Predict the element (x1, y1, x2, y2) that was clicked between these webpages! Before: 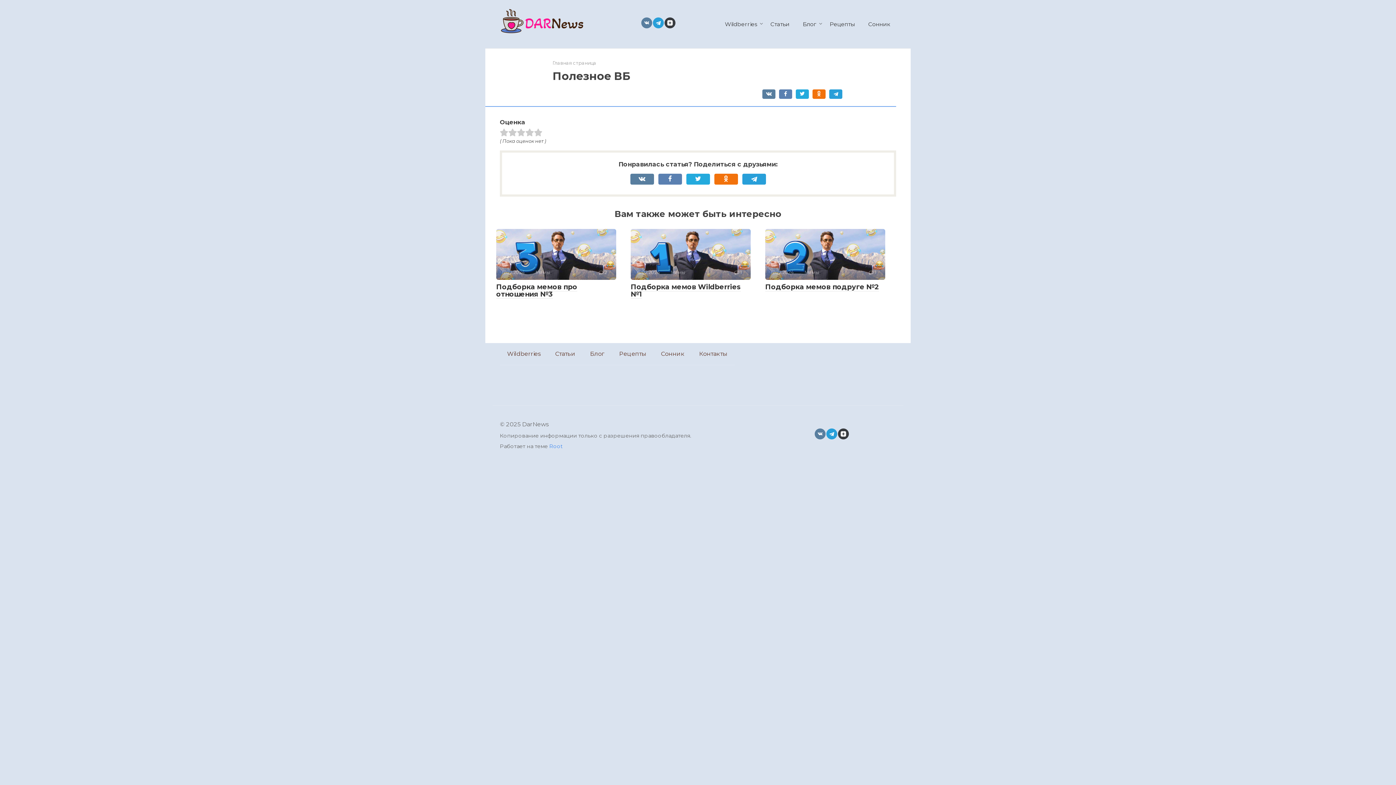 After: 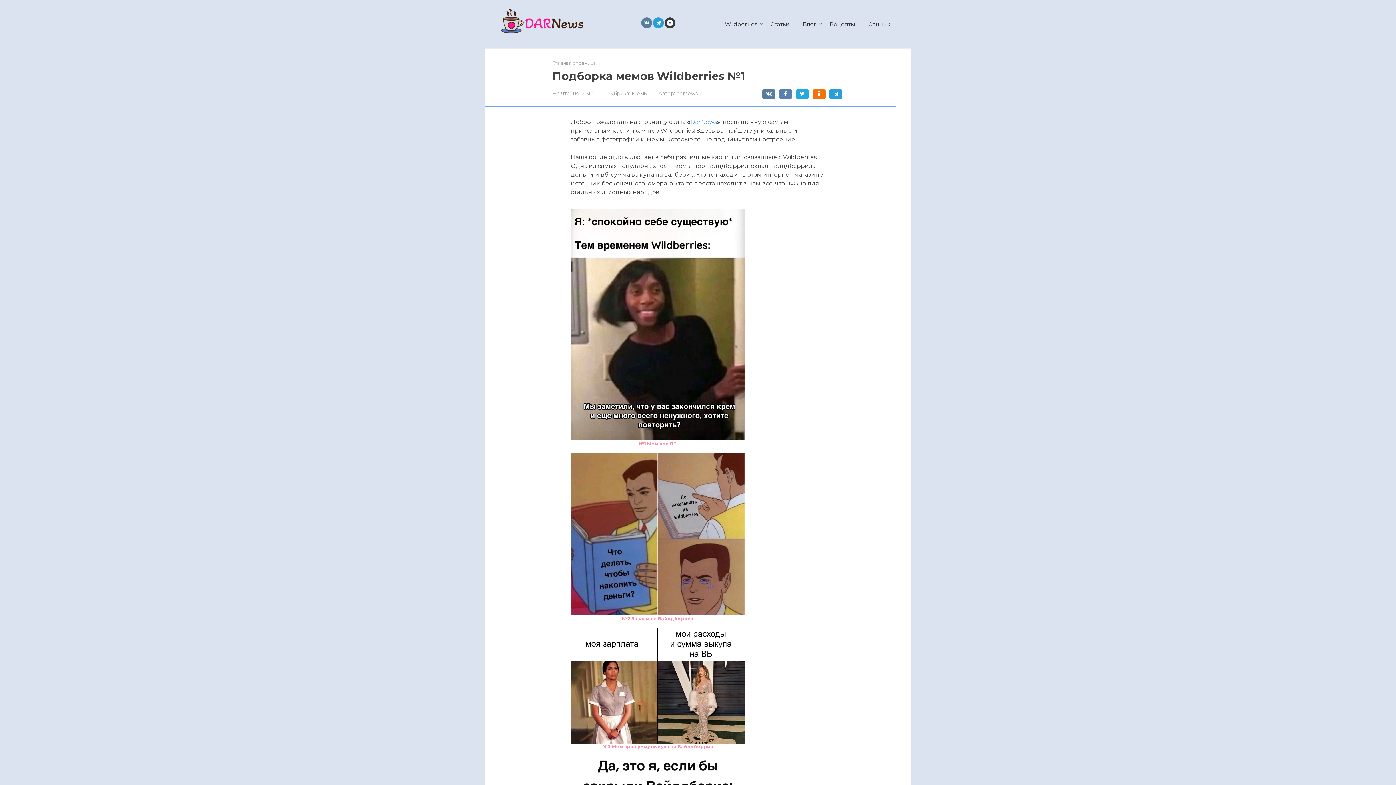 Action: label: Подборка мемов Wildberries №1 bbox: (630, 282, 741, 298)